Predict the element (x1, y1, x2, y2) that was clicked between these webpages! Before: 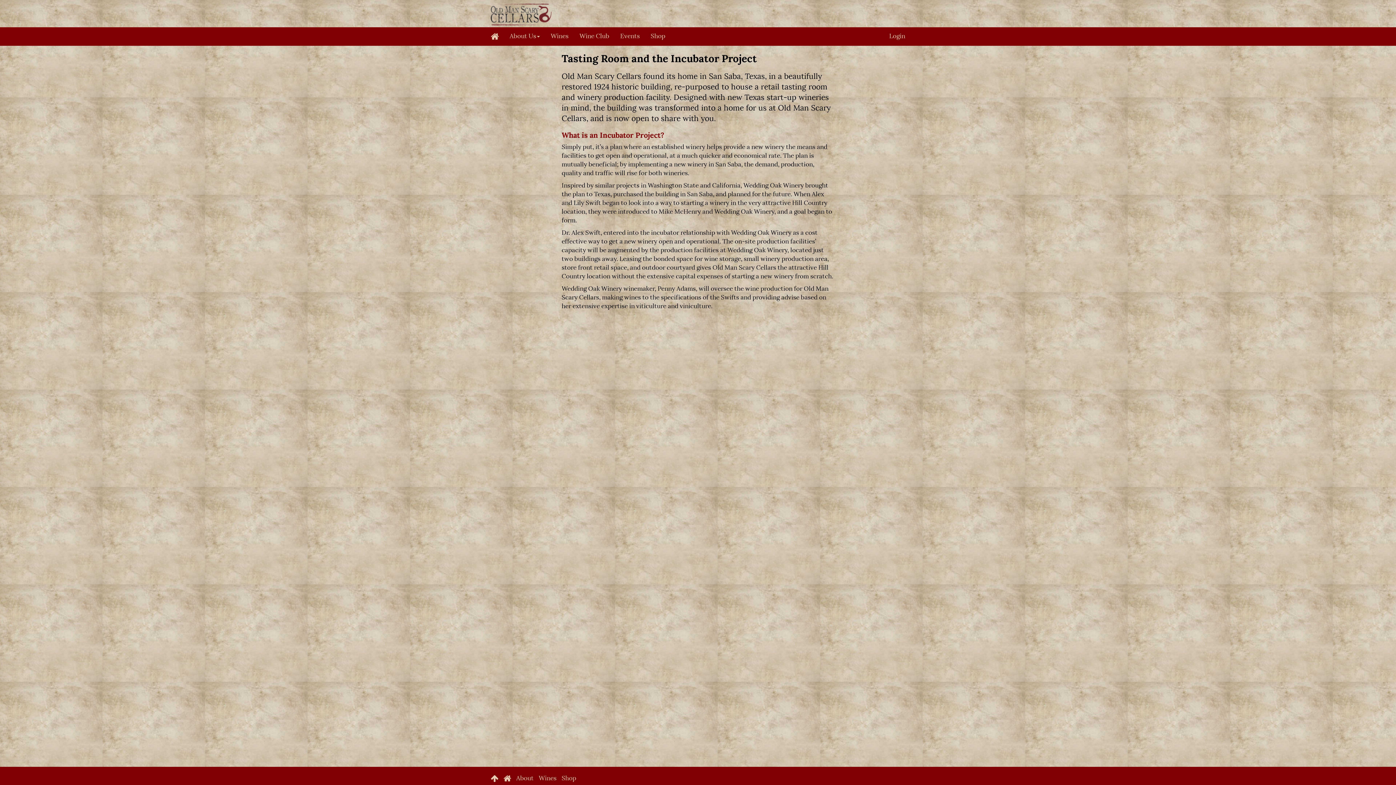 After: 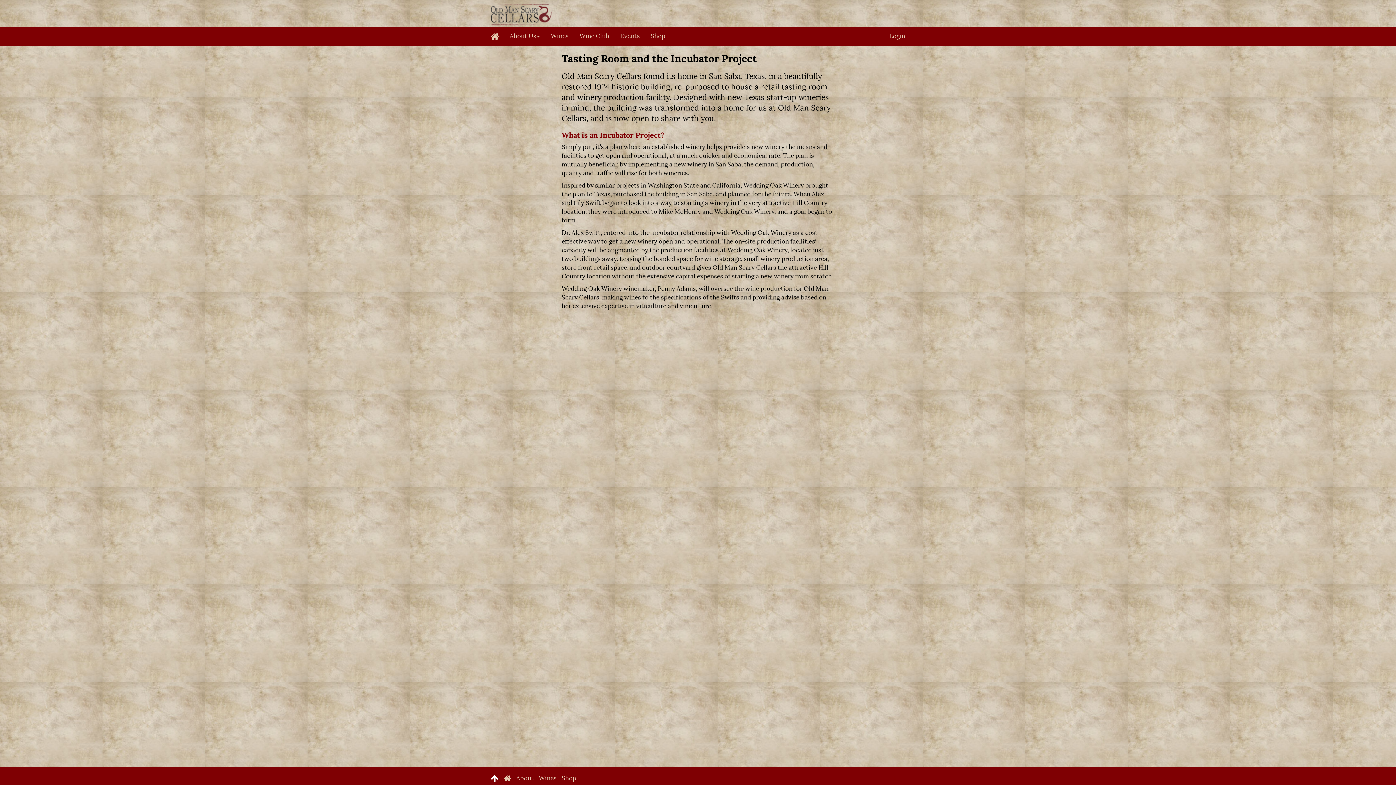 Action: bbox: (490, 774, 498, 782)